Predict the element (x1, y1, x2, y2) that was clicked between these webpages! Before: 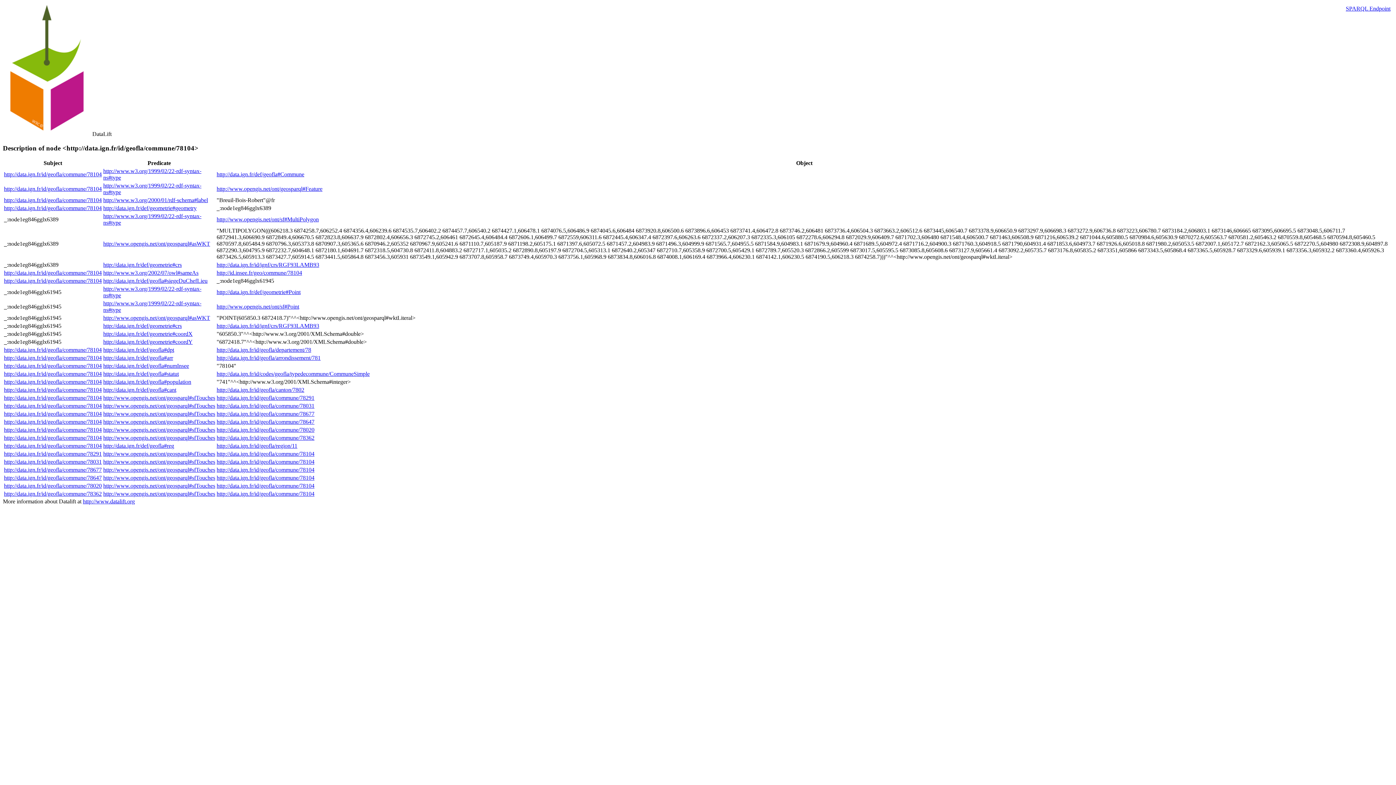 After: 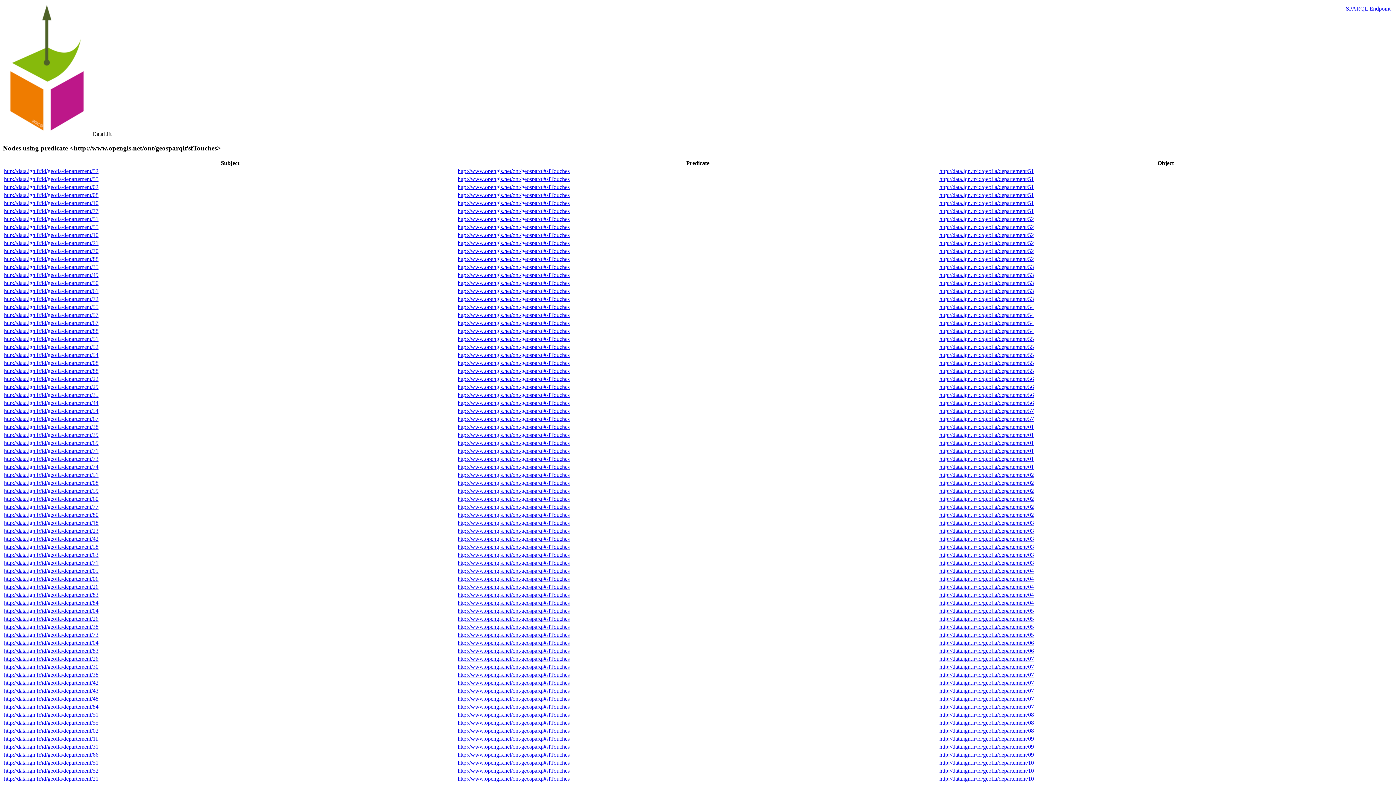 Action: bbox: (103, 403, 215, 409) label: http://www.opengis.net/ont/geosparql#sfTouches